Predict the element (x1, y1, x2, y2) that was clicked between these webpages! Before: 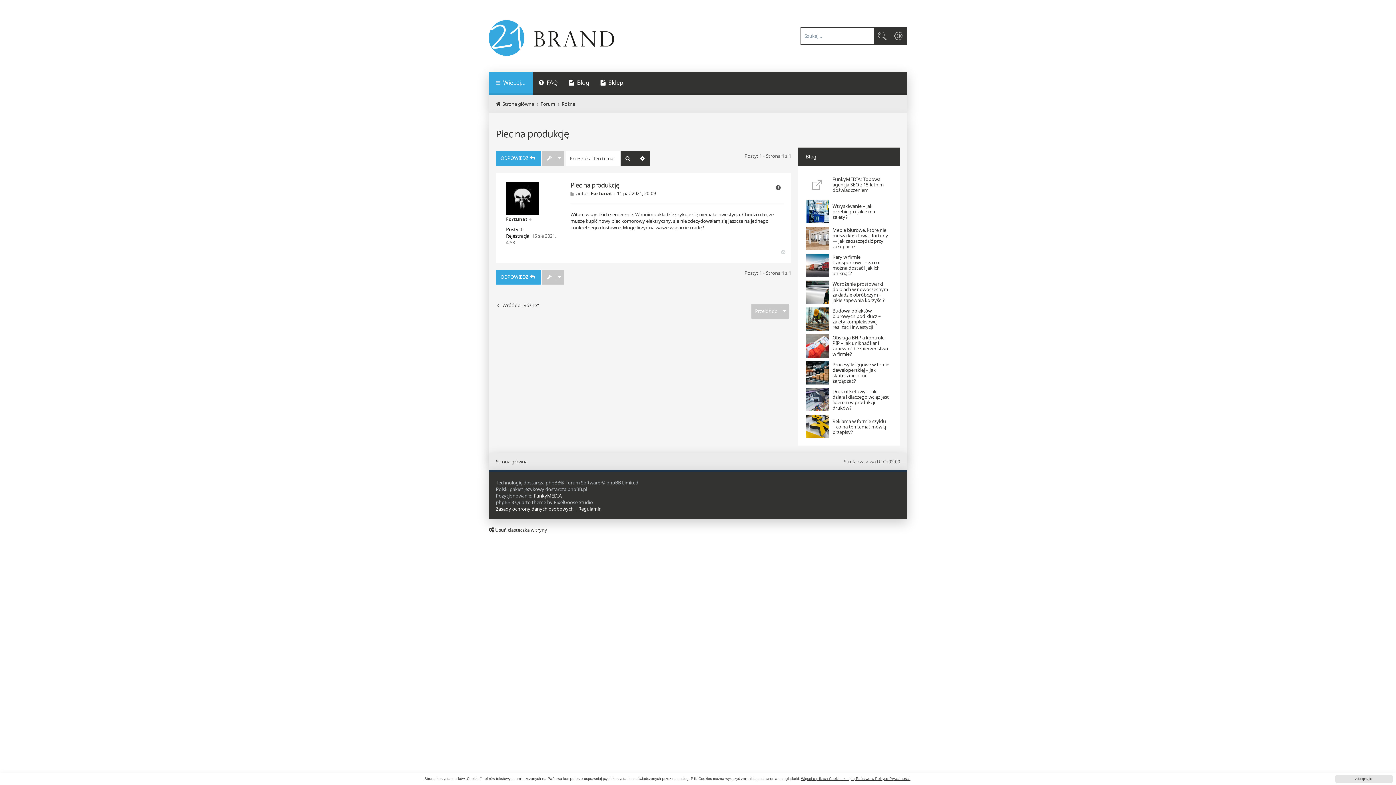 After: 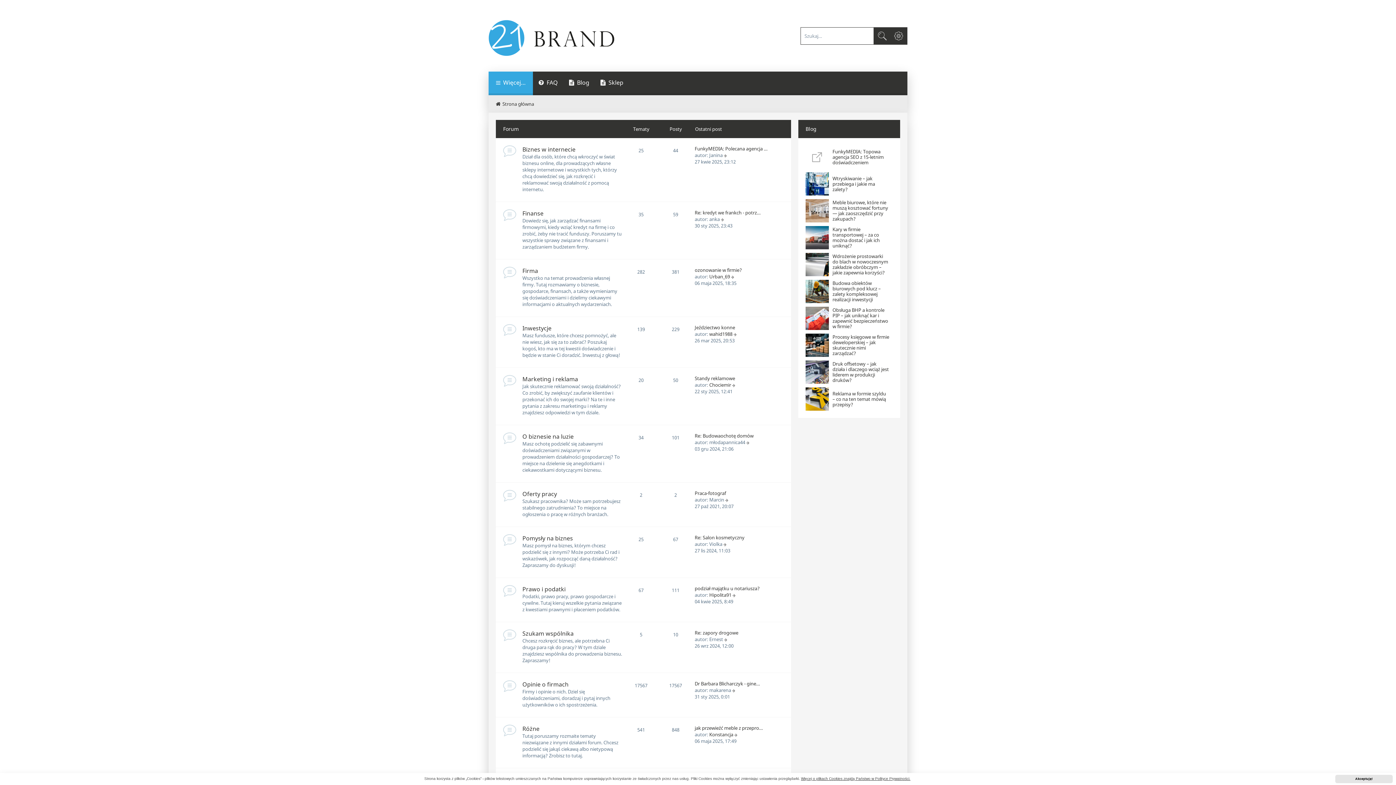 Action: label: Strona główna bbox: (496, 458, 527, 465)